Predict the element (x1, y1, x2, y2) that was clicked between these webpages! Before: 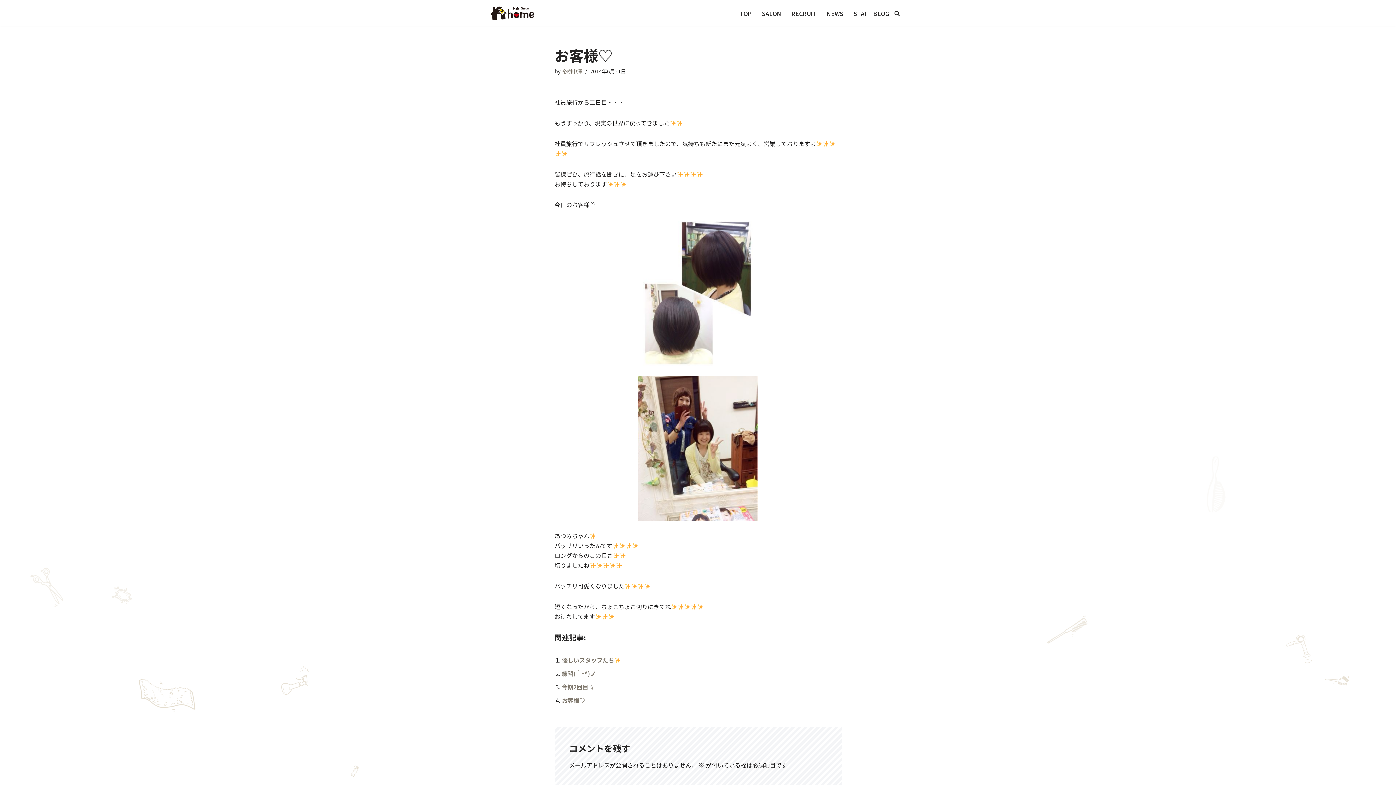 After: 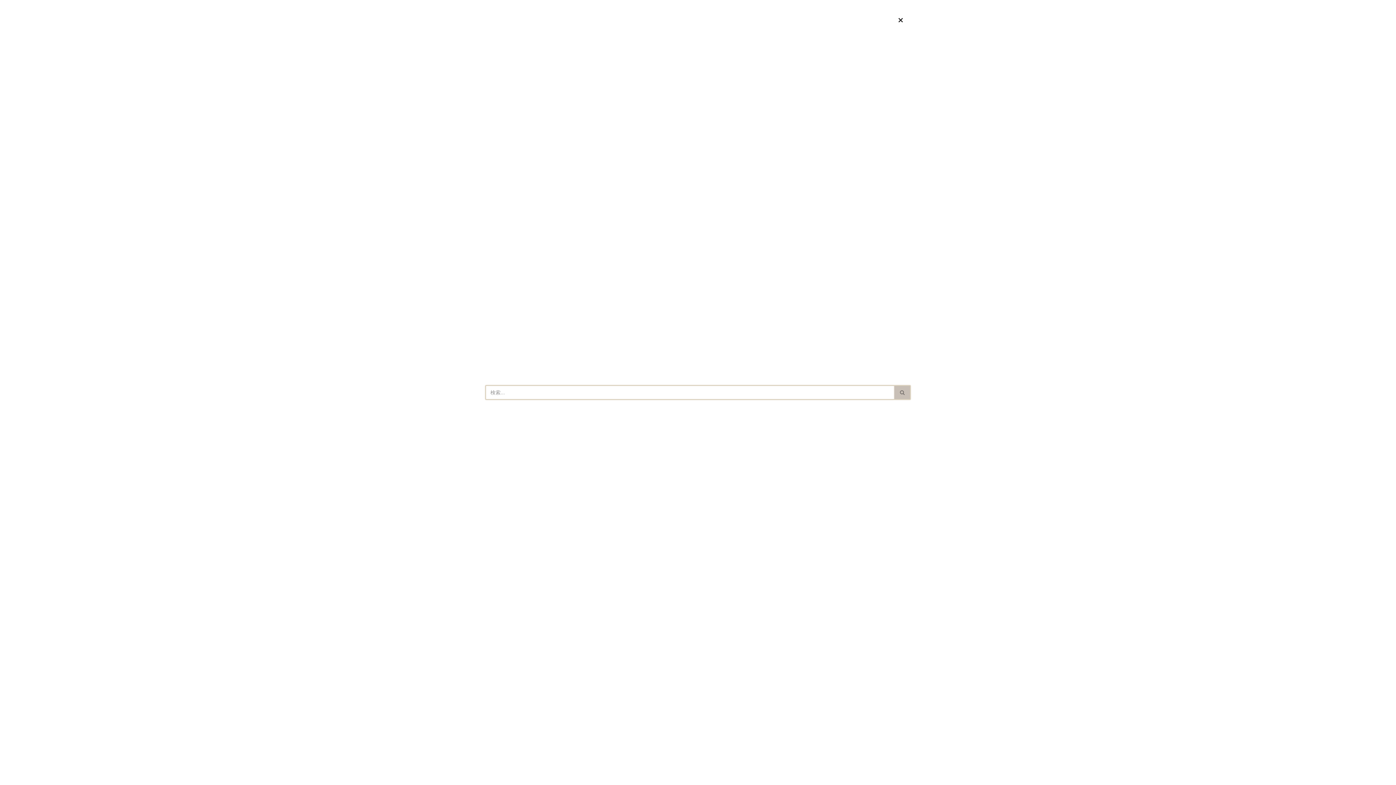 Action: label: 検索 bbox: (894, 10, 900, 16)